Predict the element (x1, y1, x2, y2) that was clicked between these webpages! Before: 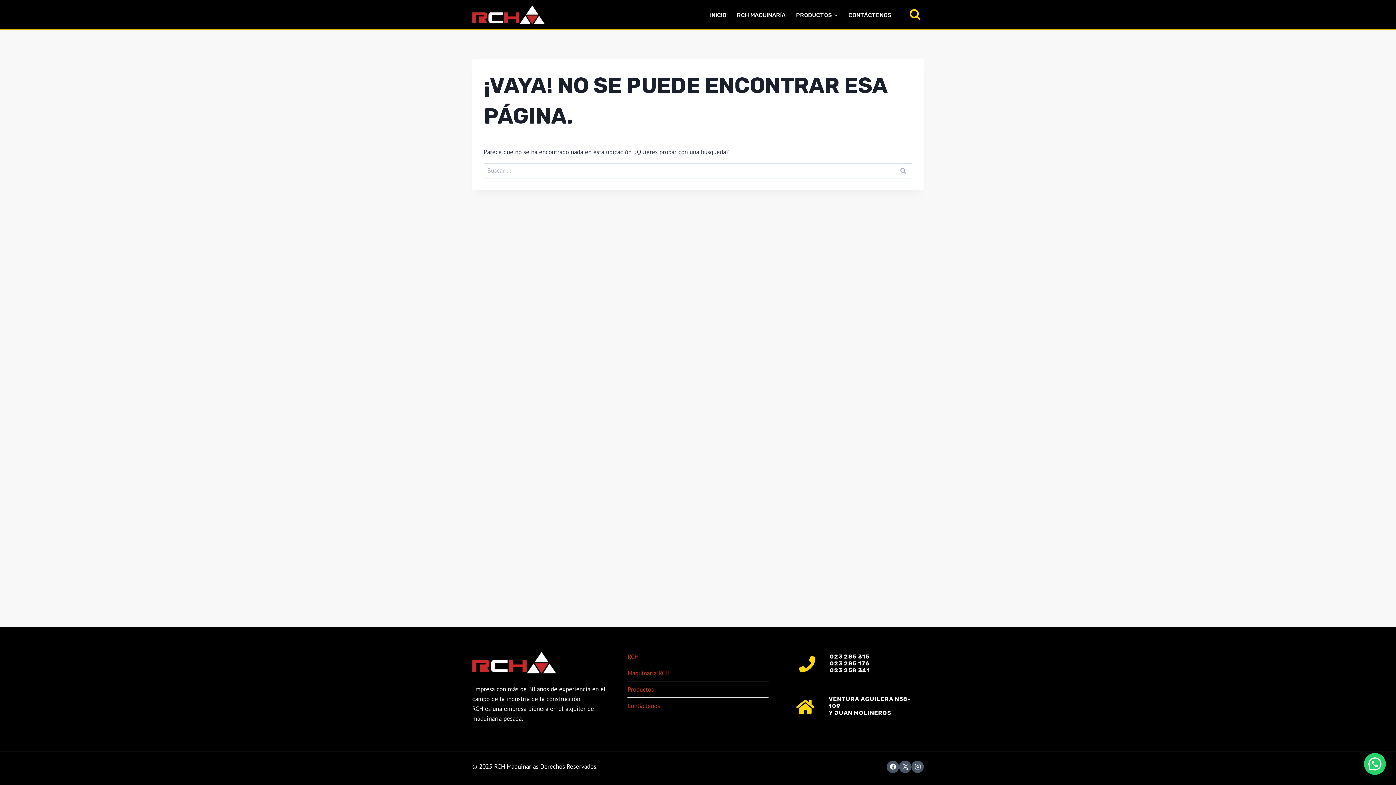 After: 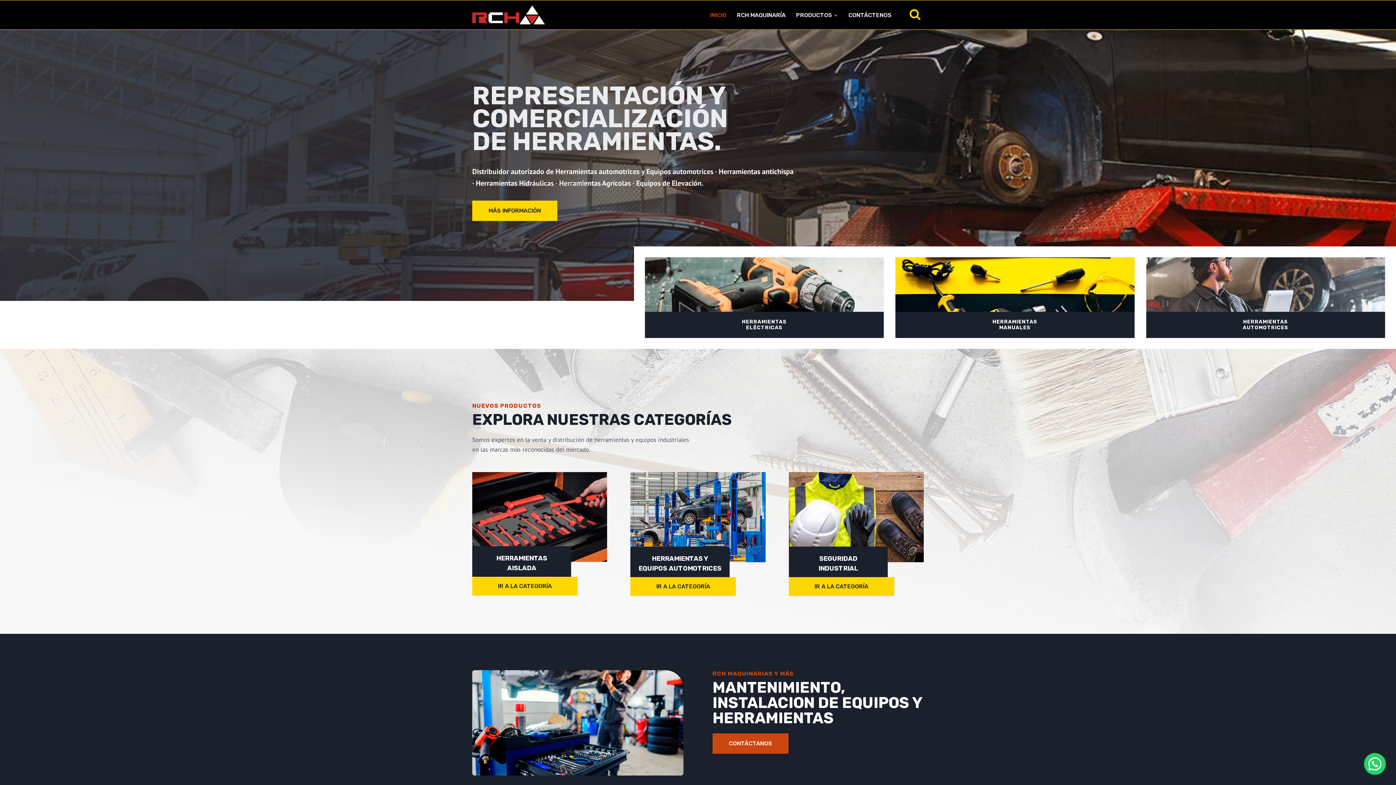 Action: bbox: (627, 665, 768, 681) label: Maquinaría RCH